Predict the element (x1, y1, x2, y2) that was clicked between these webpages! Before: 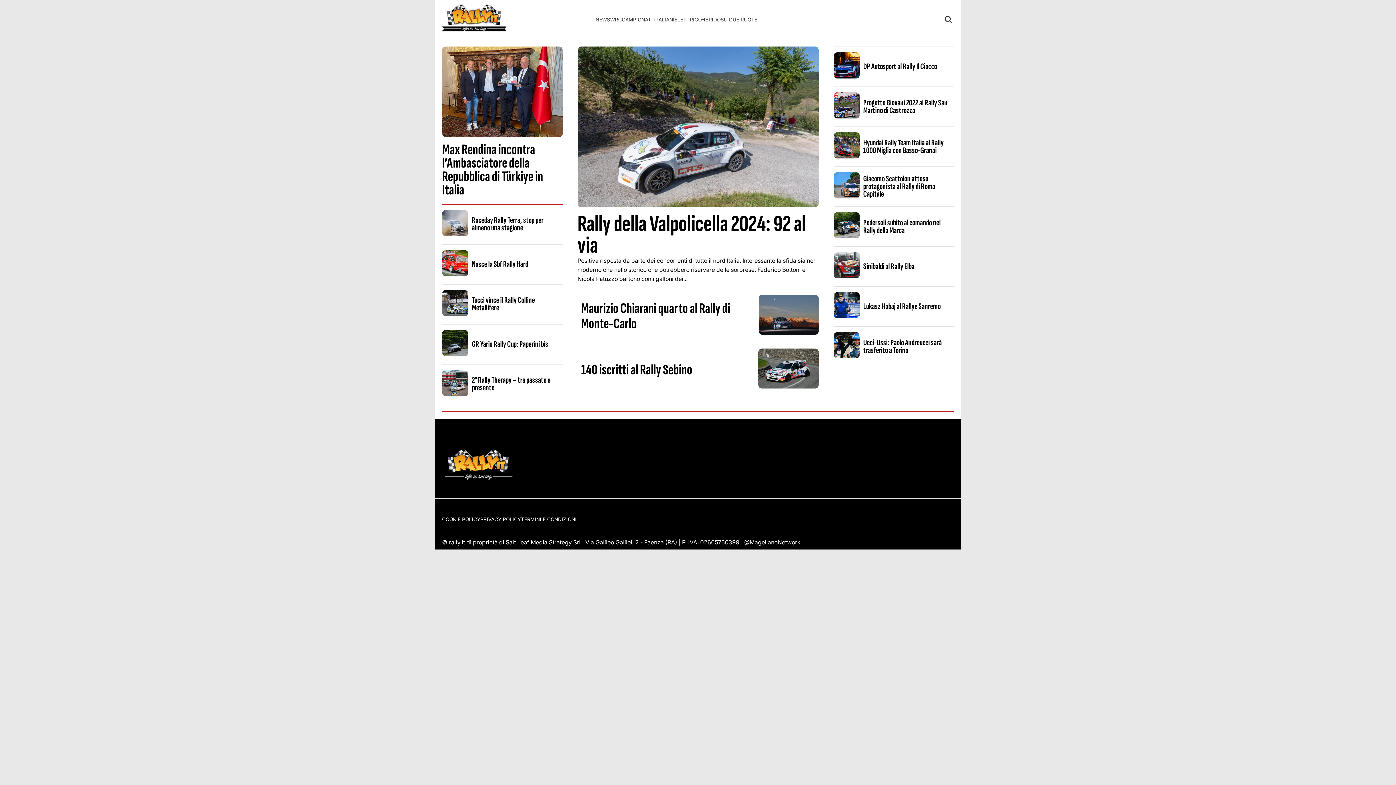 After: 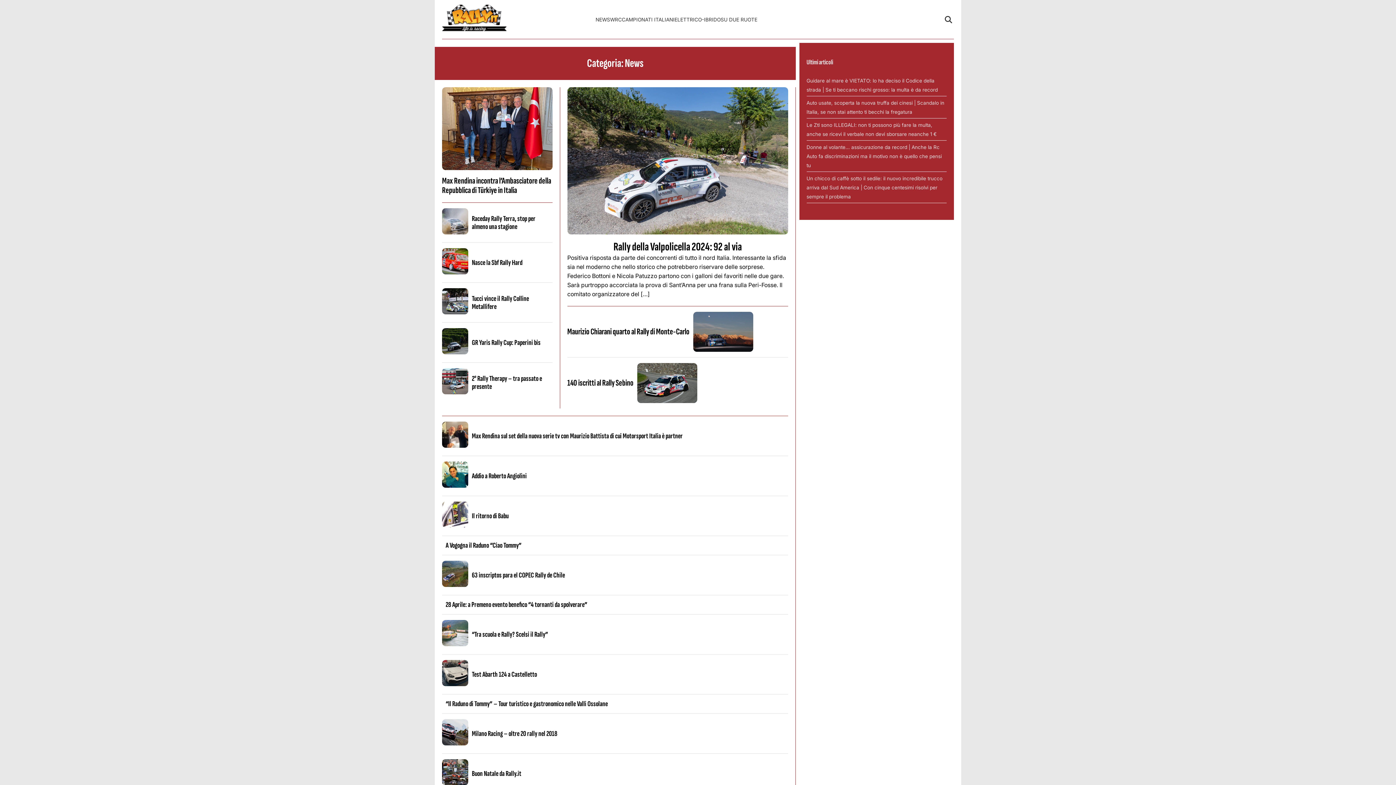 Action: label: NEWS bbox: (595, 16, 610, 22)